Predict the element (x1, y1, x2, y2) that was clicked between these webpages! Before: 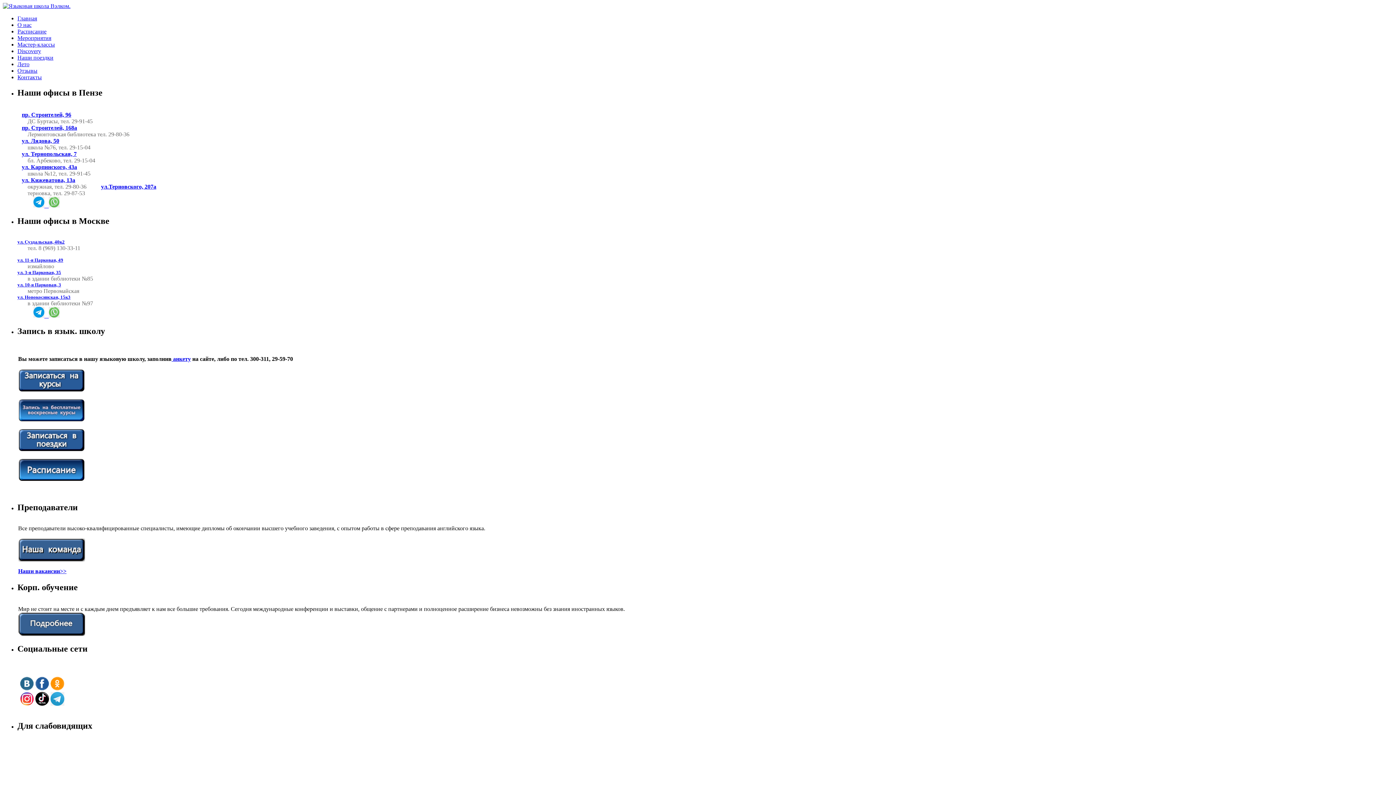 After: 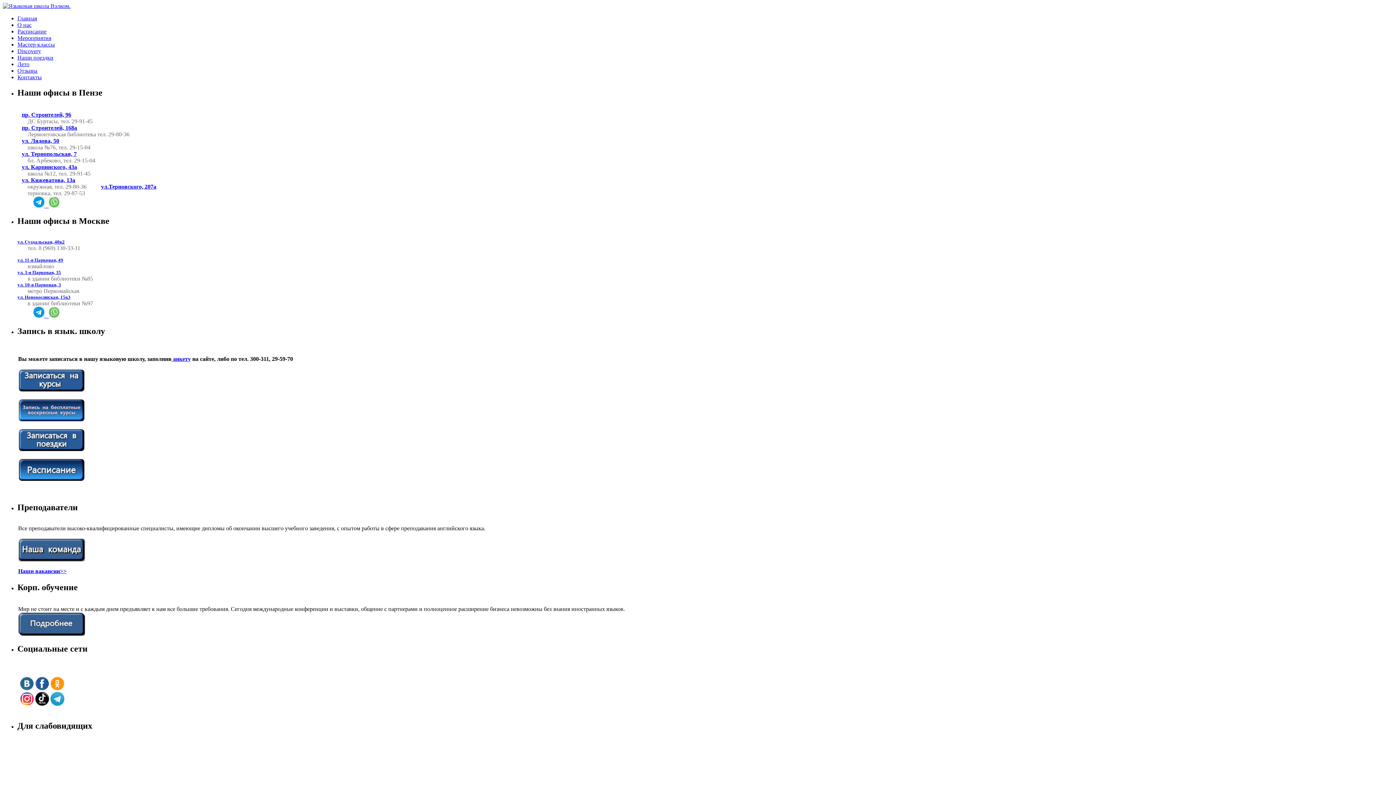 Action: label: О нас bbox: (17, 21, 31, 28)